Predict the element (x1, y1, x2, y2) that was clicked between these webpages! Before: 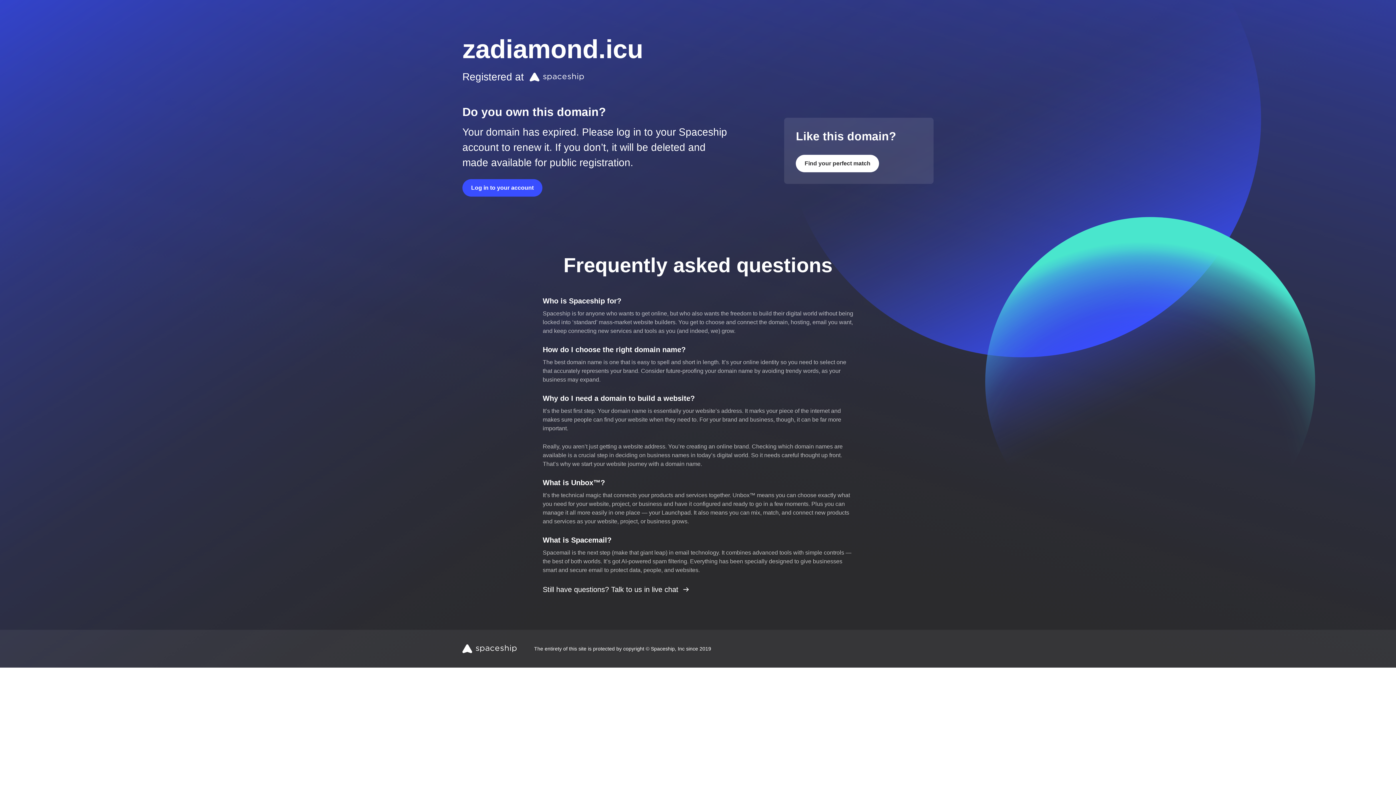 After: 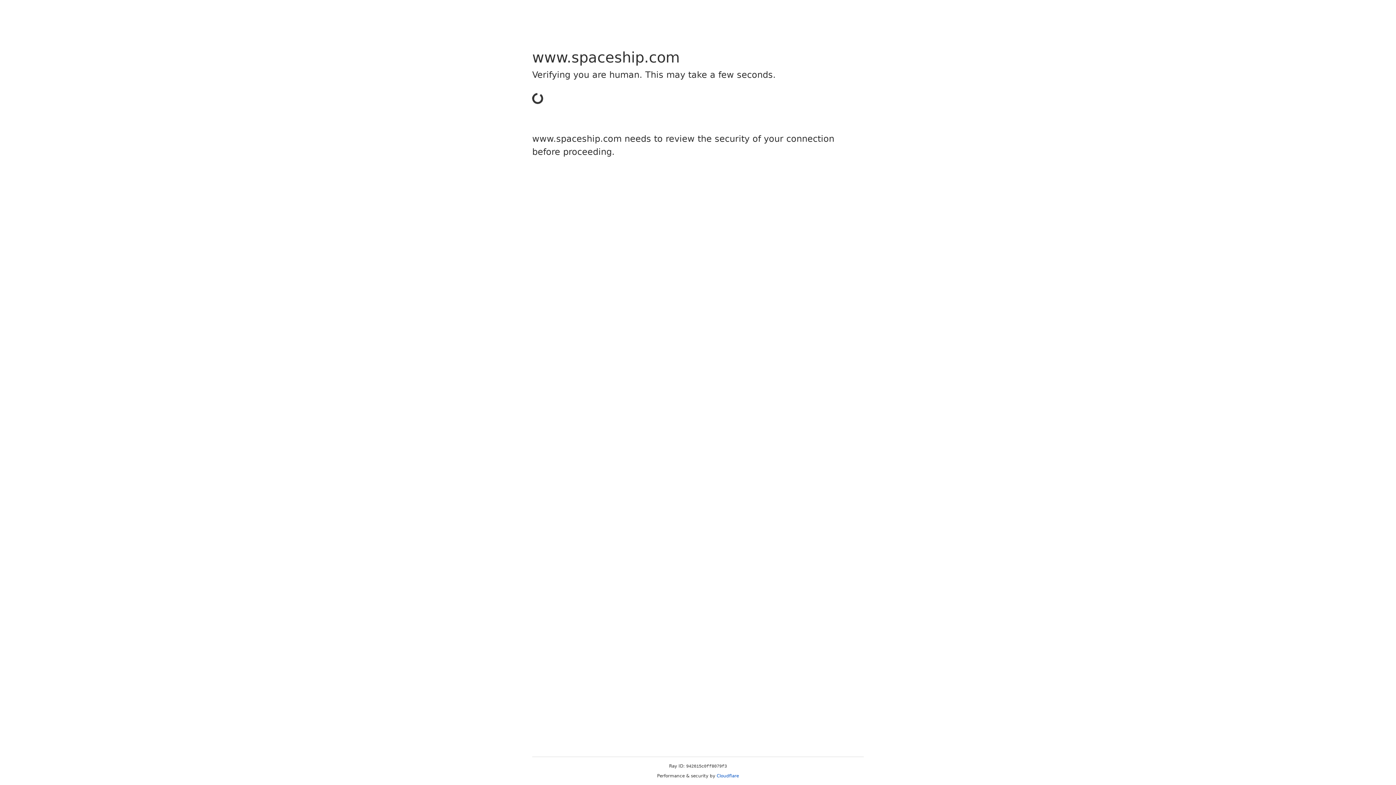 Action: label: Log in to your account bbox: (462, 179, 542, 196)